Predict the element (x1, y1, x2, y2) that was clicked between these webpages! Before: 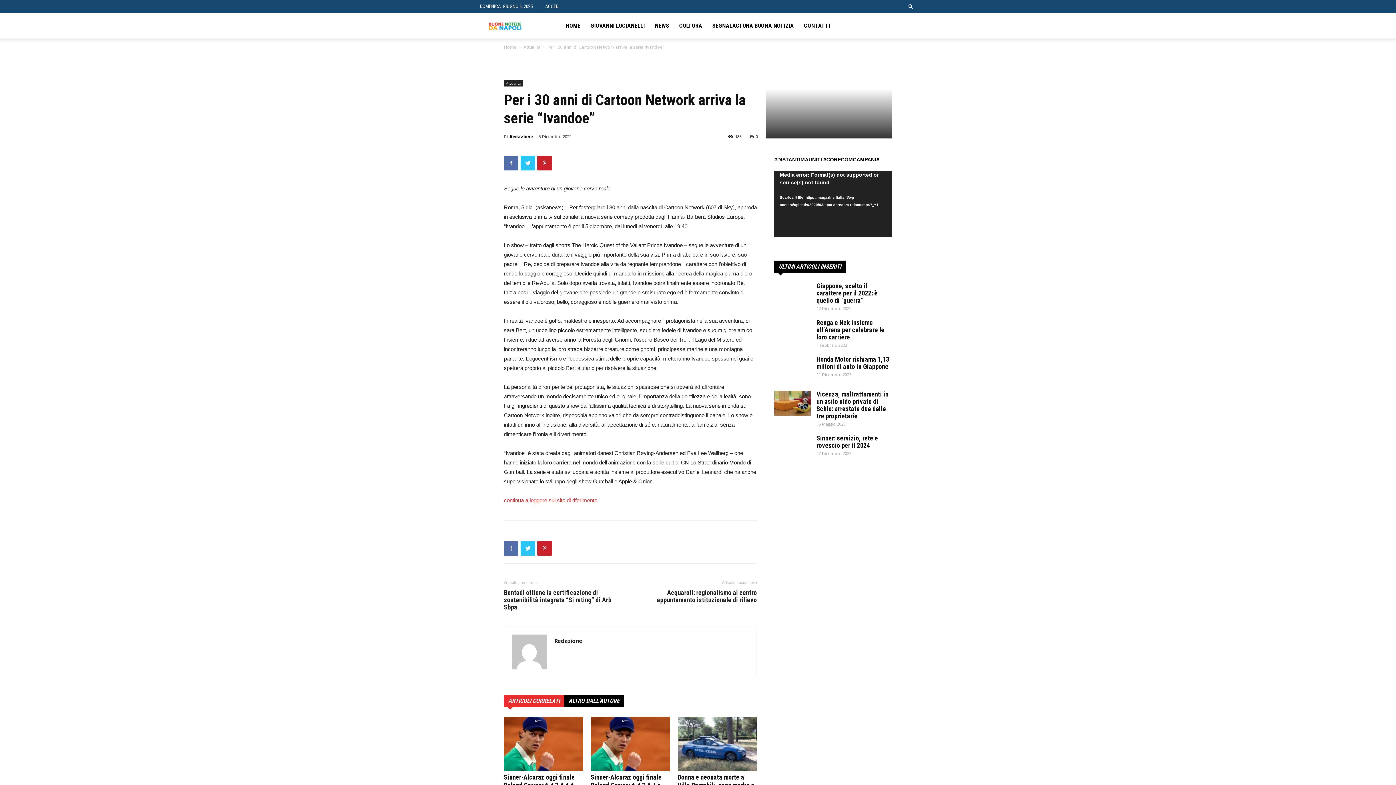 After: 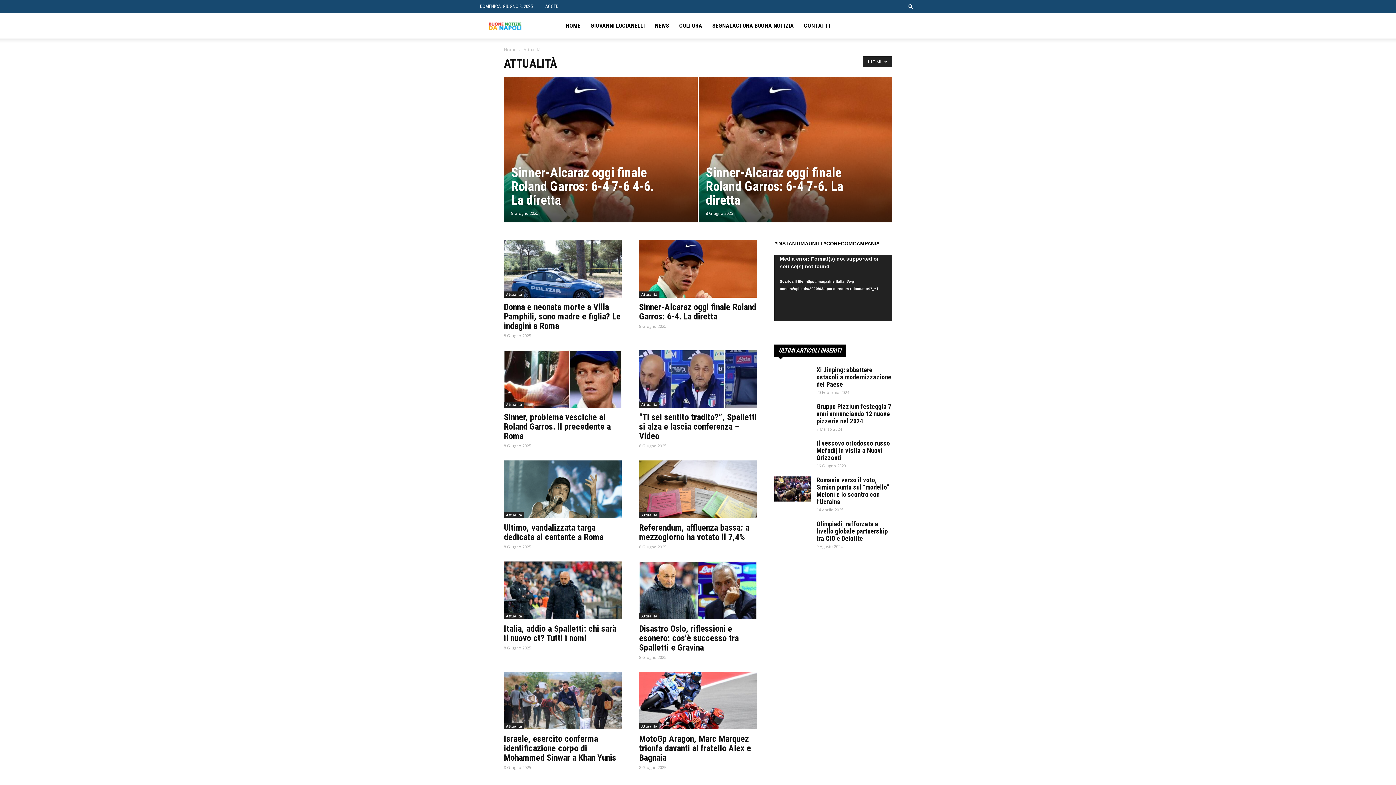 Action: bbox: (504, 80, 523, 86) label: Attualità